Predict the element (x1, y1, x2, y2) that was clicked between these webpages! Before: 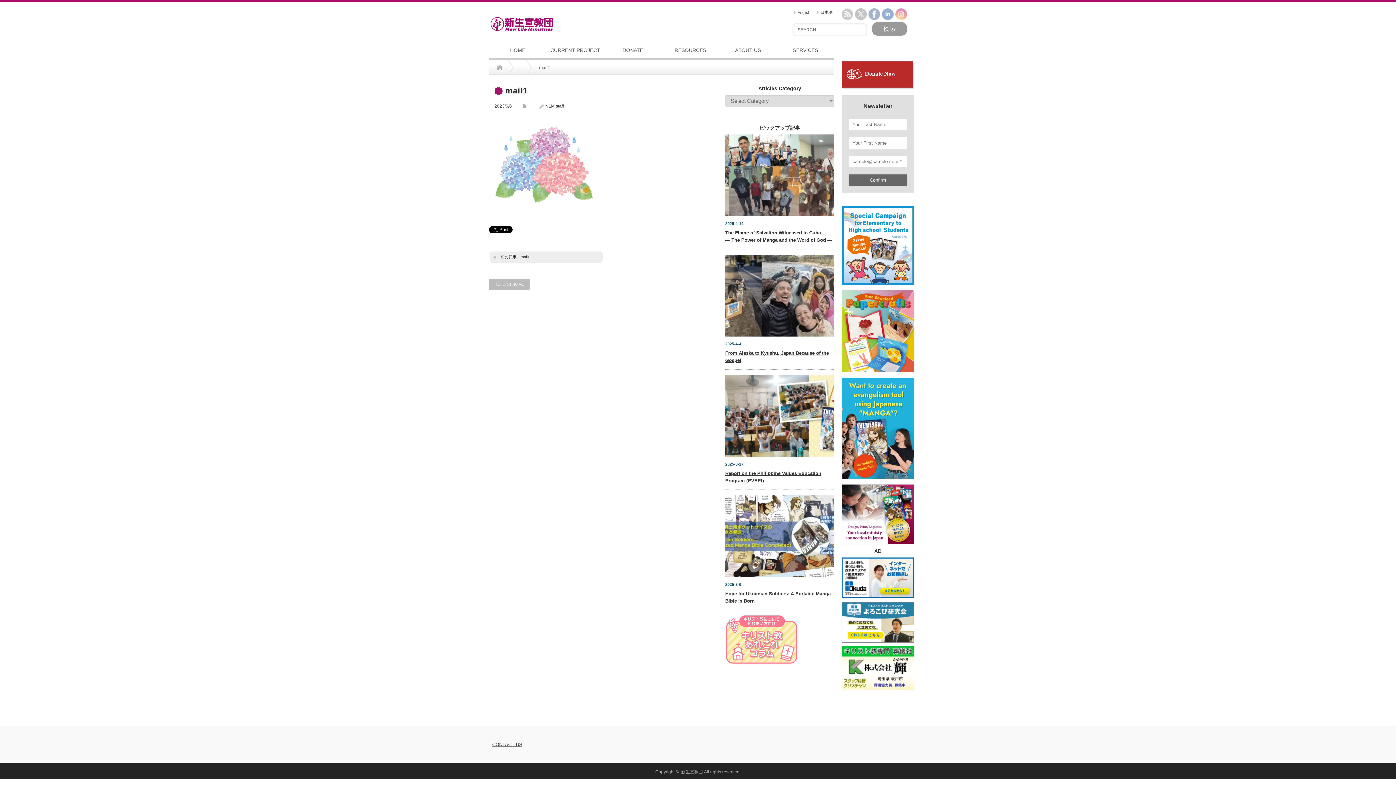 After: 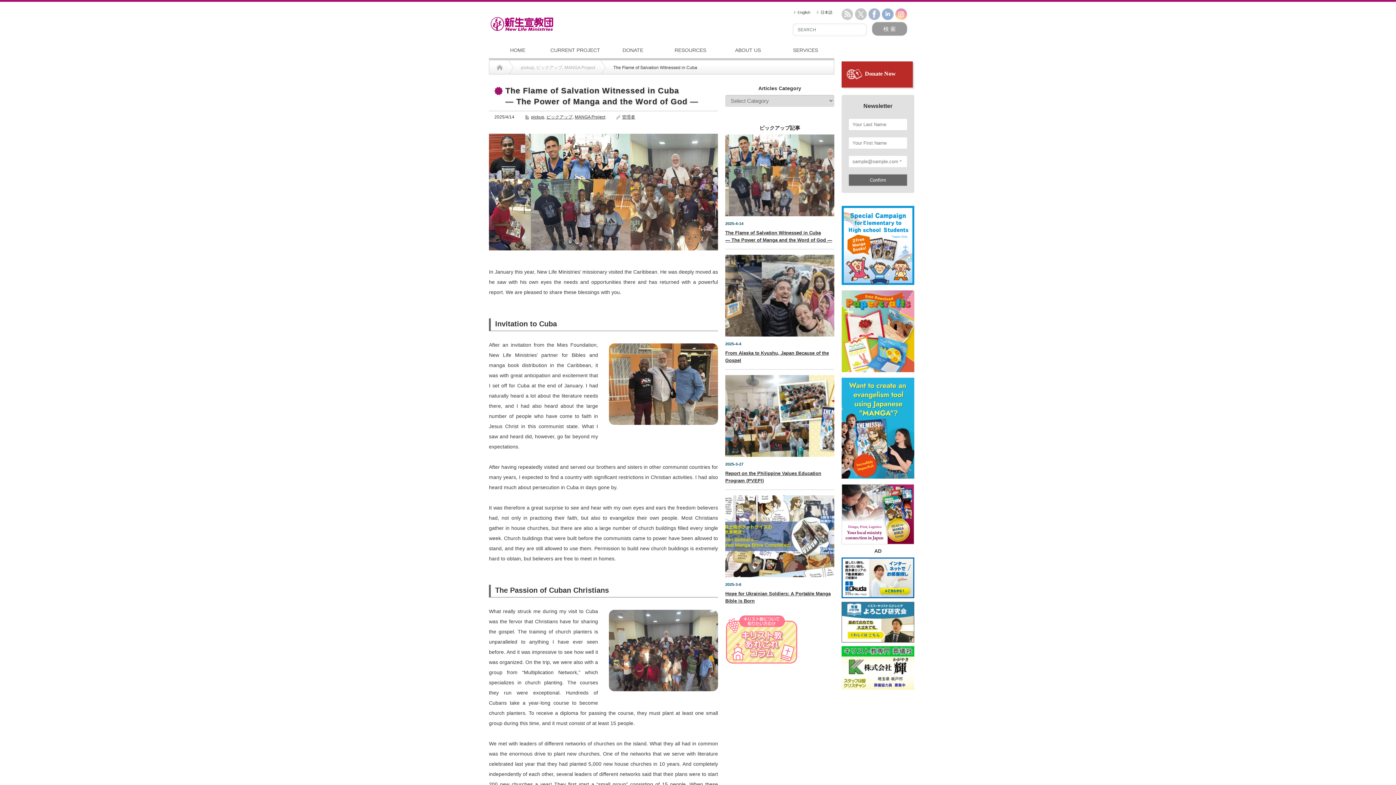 Action: bbox: (725, 134, 834, 216)